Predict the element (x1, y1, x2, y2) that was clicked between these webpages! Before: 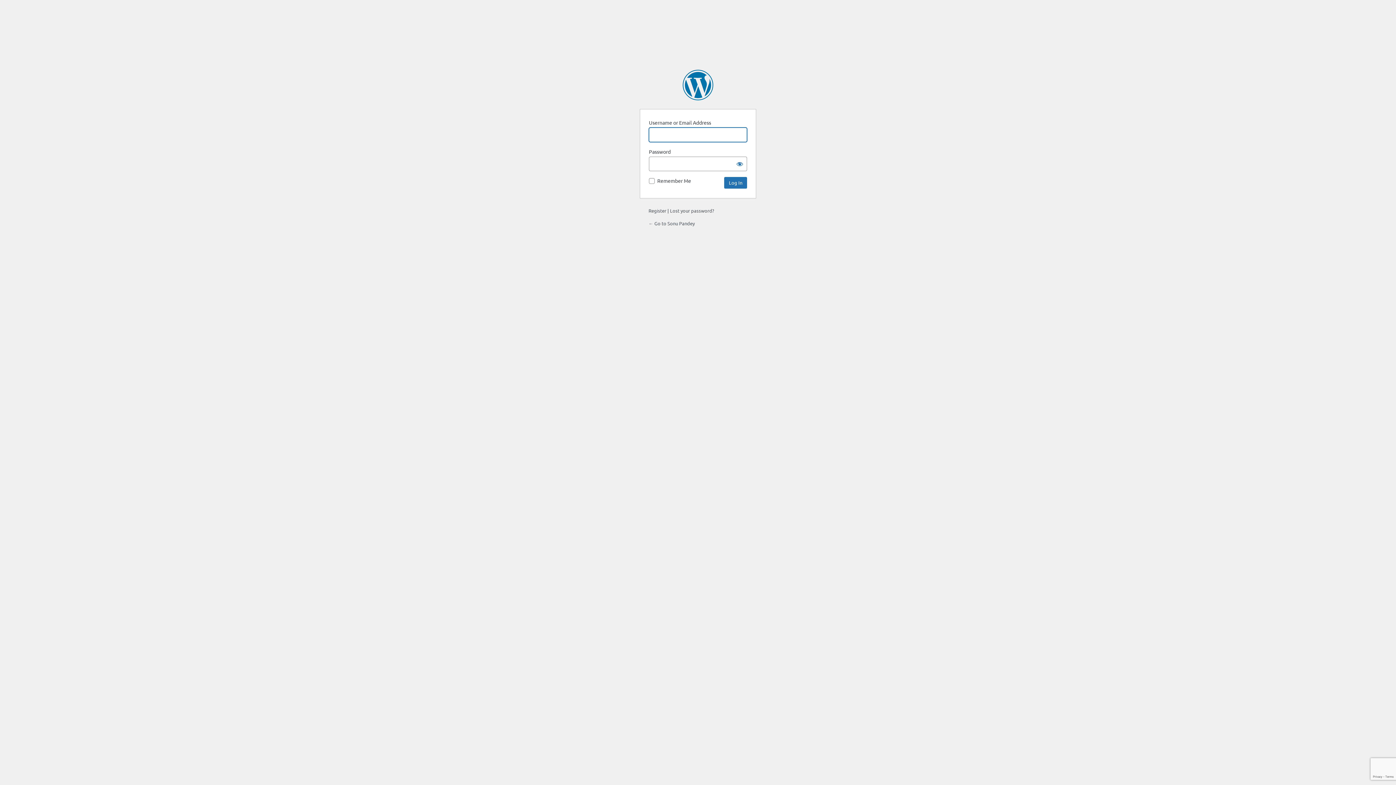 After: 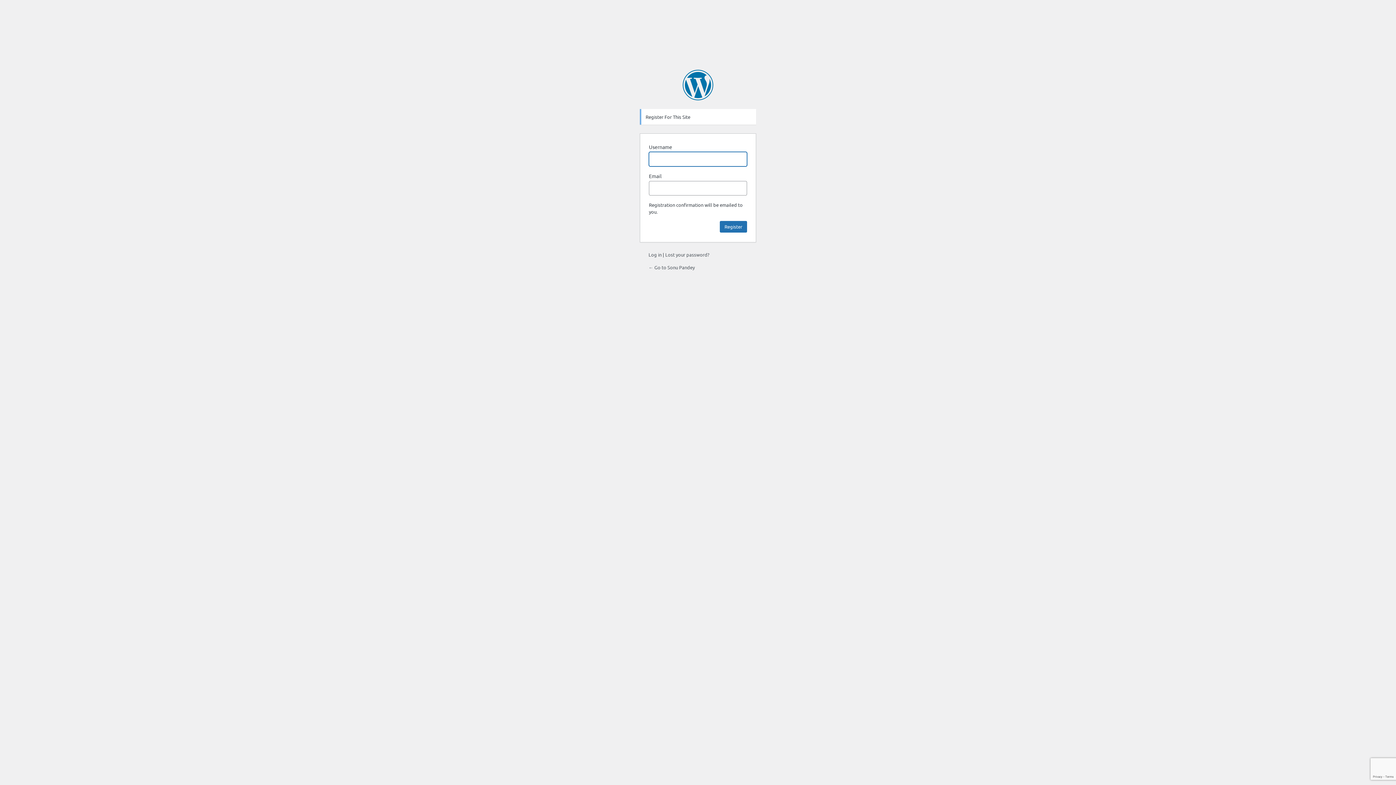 Action: label: Register bbox: (648, 207, 666, 213)